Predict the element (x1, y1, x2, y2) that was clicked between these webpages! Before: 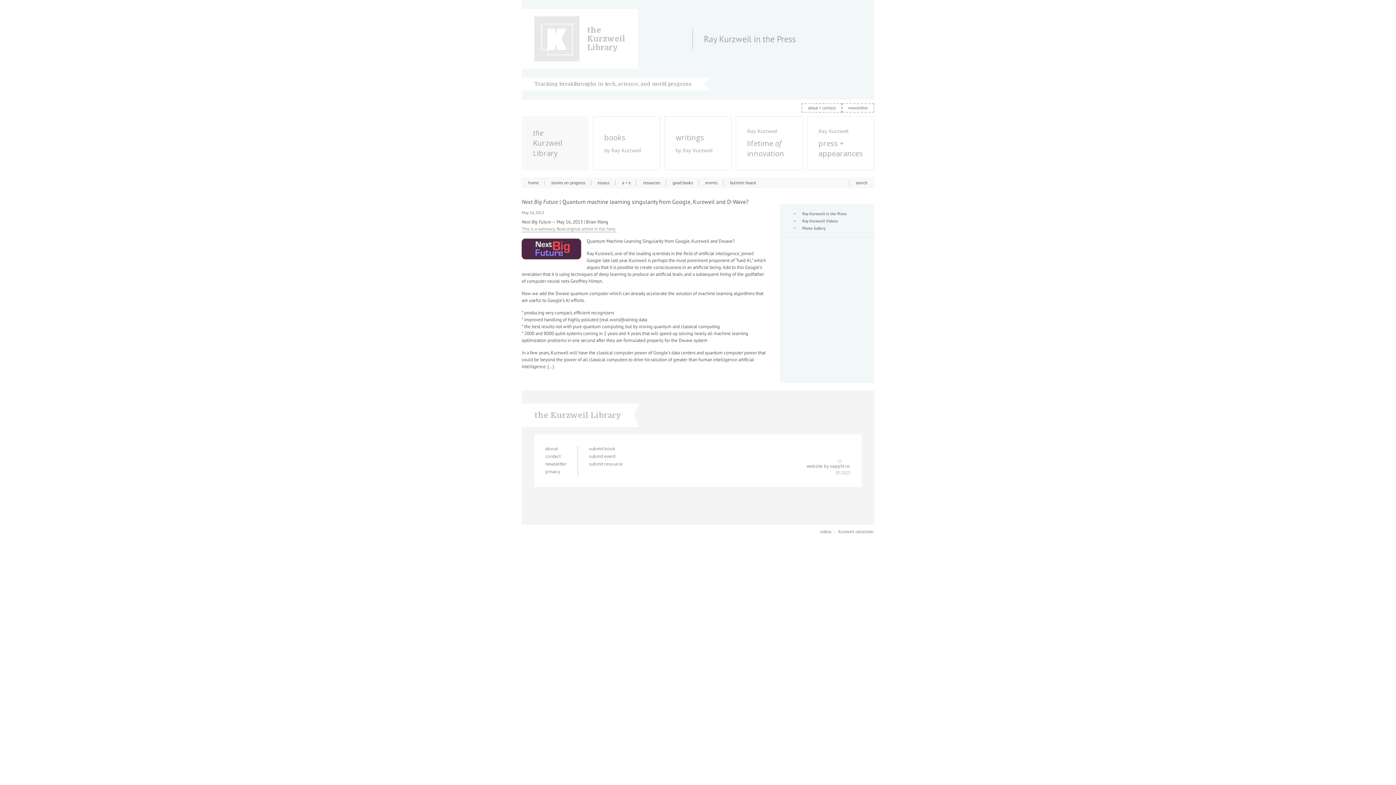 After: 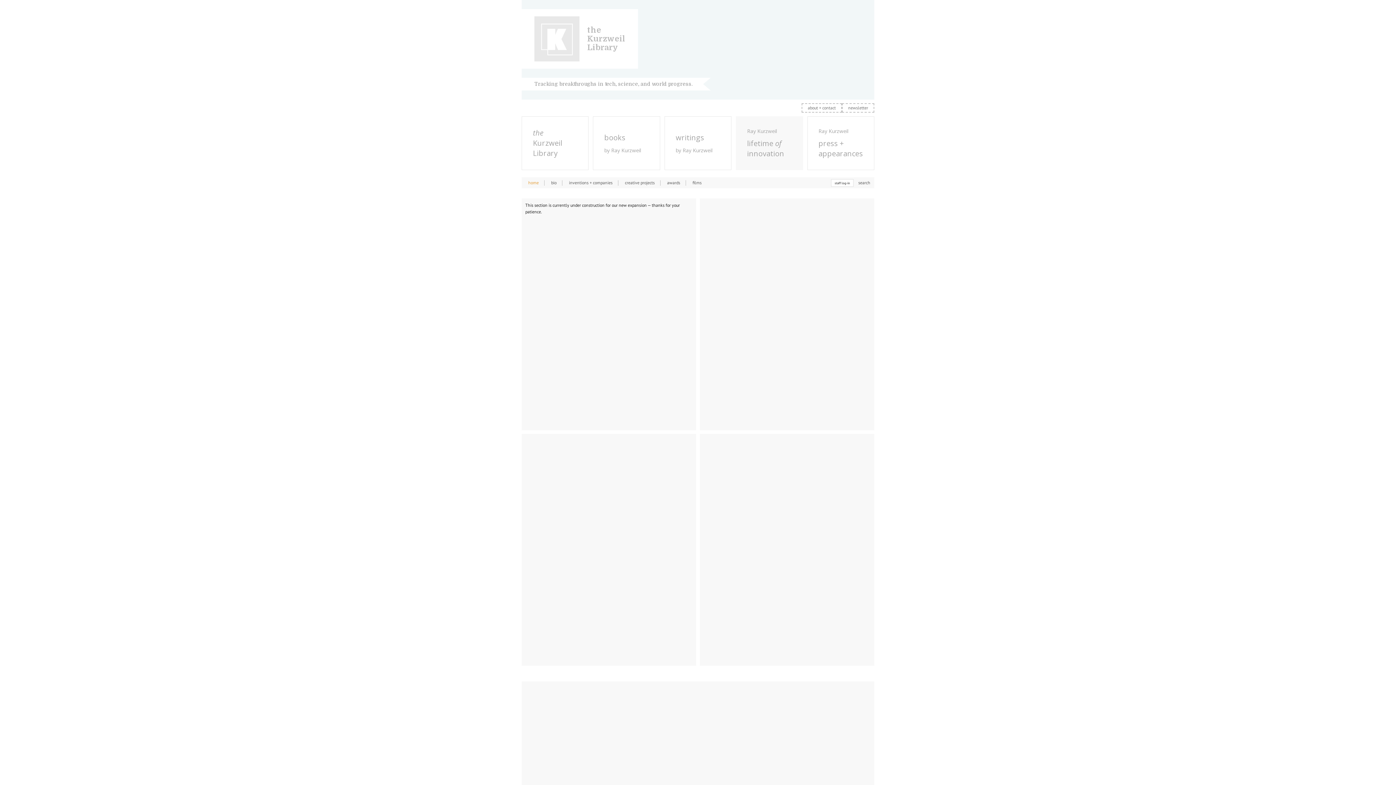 Action: label: Ray Kurzweil
lifetime of innovation bbox: (736, 116, 802, 169)